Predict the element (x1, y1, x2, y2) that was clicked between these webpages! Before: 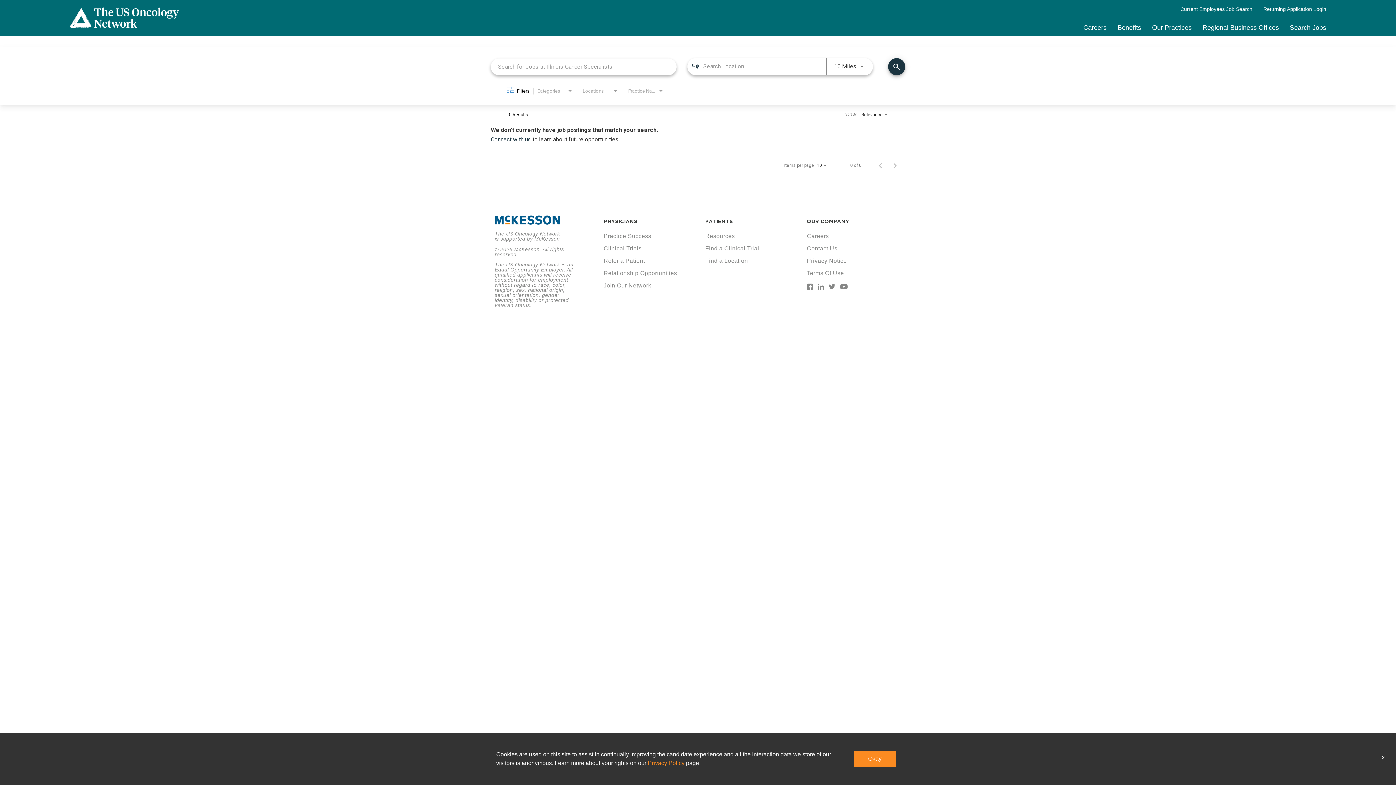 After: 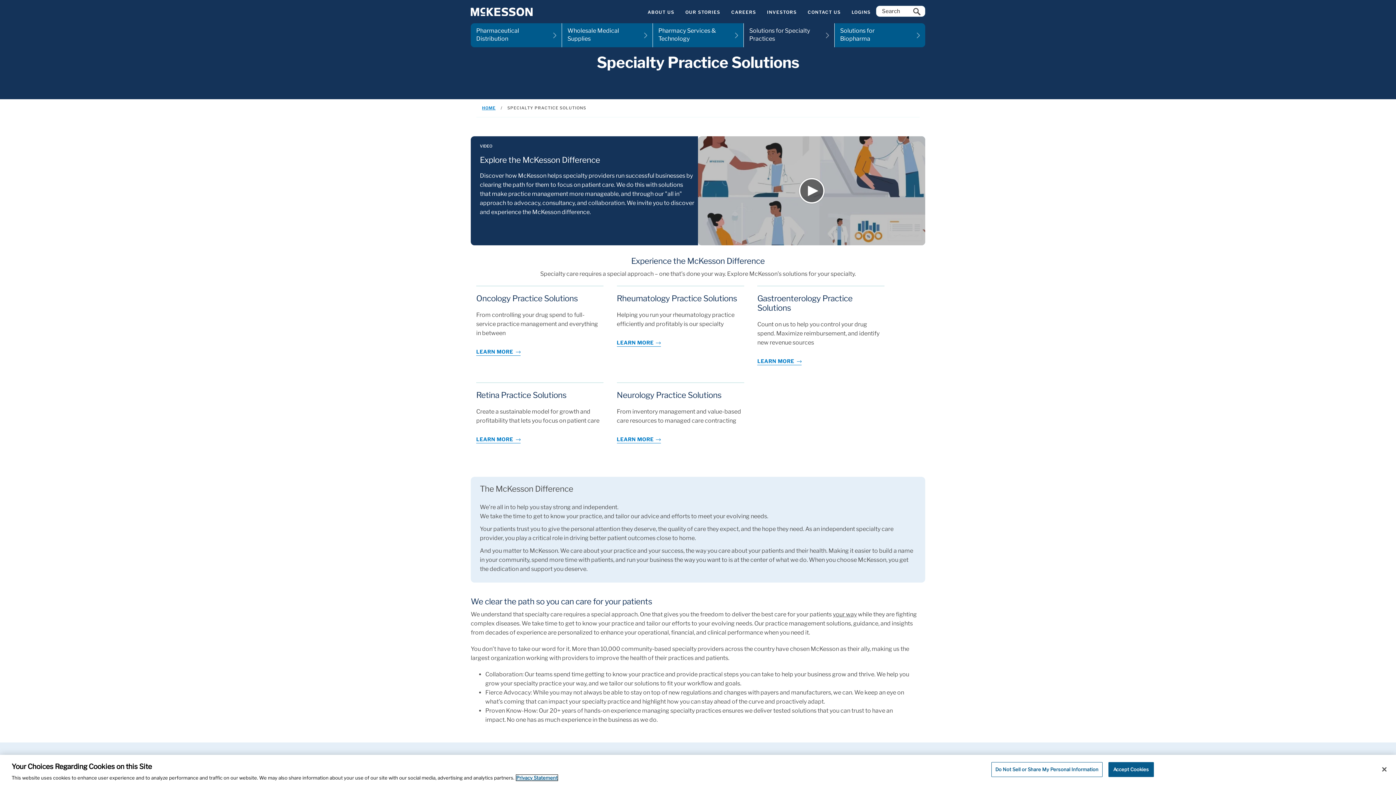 Action: bbox: (494, 215, 560, 225)